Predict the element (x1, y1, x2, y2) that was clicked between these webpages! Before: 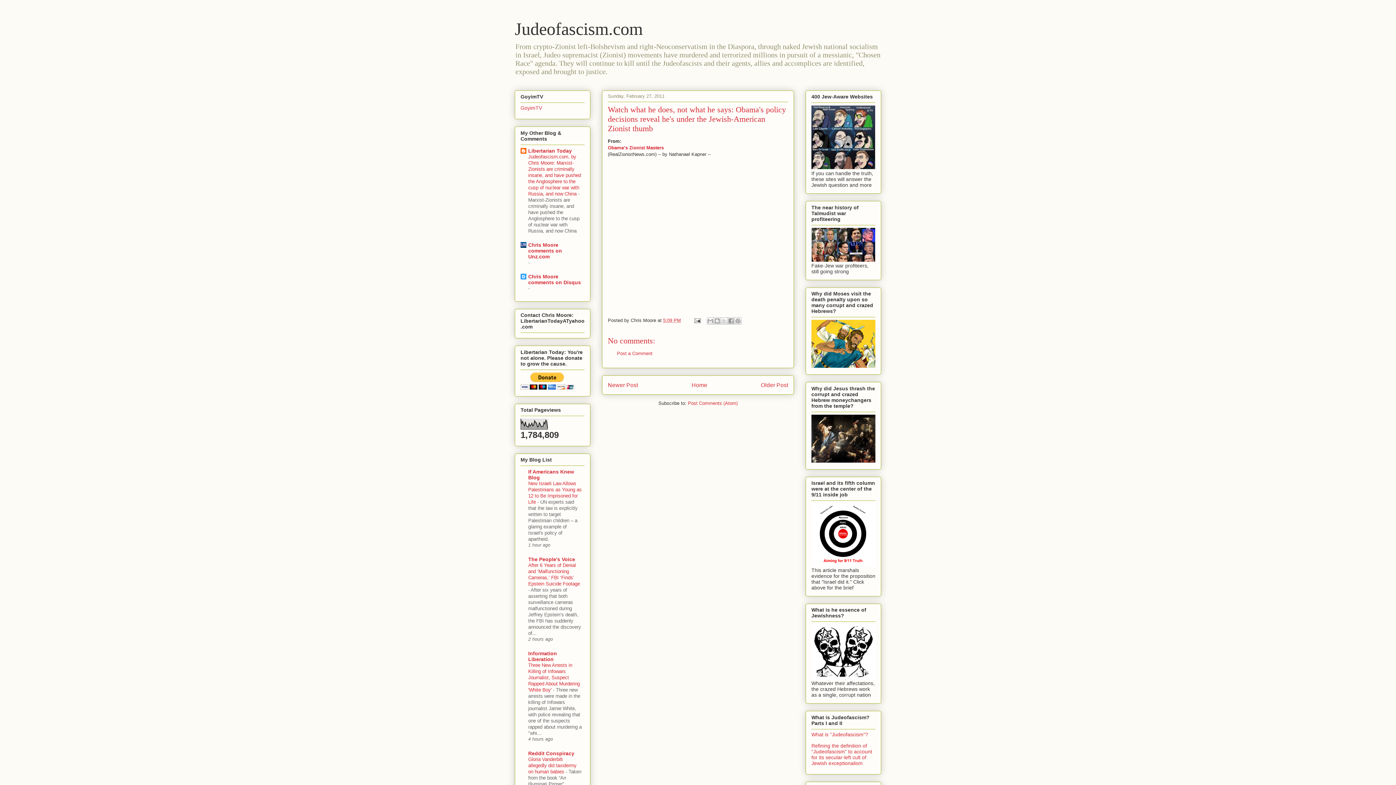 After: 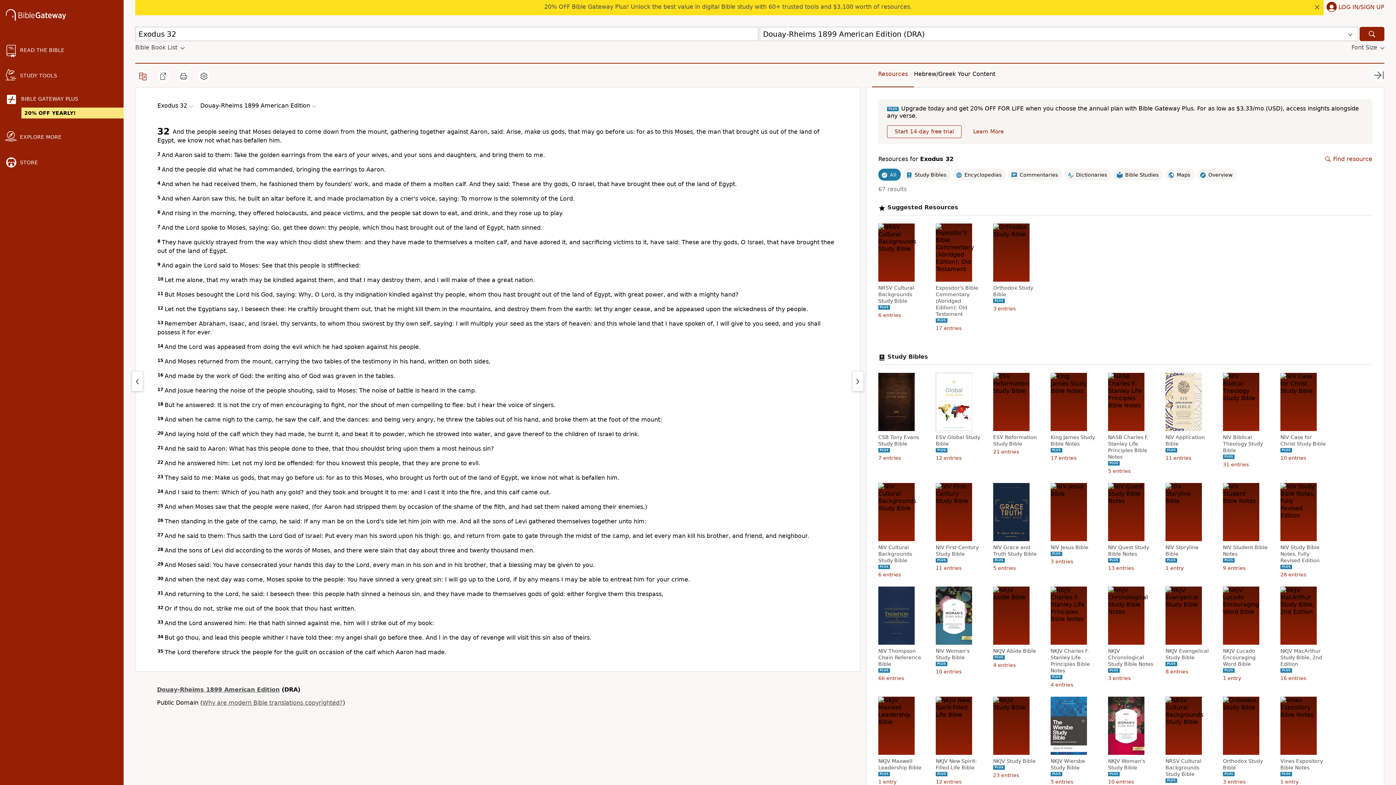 Action: bbox: (811, 363, 875, 369)